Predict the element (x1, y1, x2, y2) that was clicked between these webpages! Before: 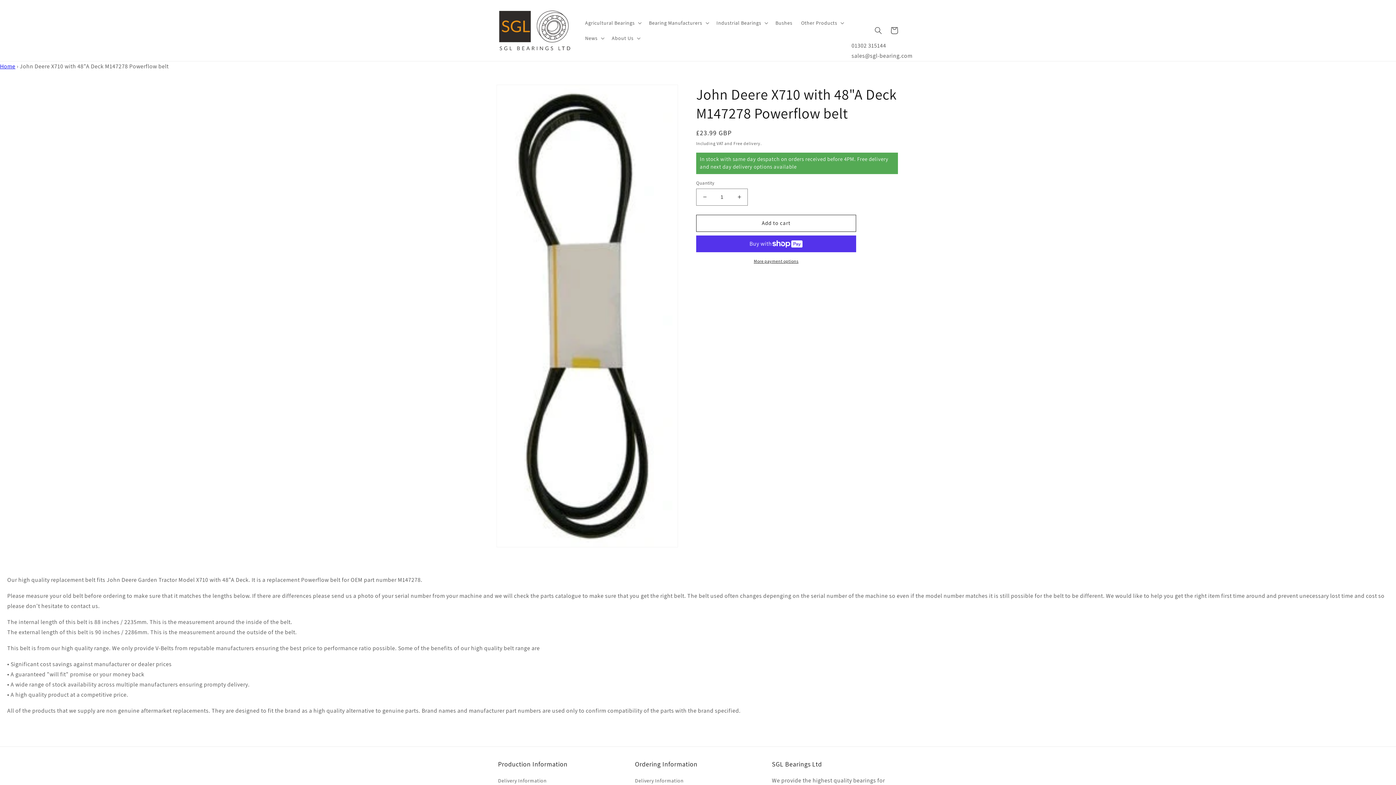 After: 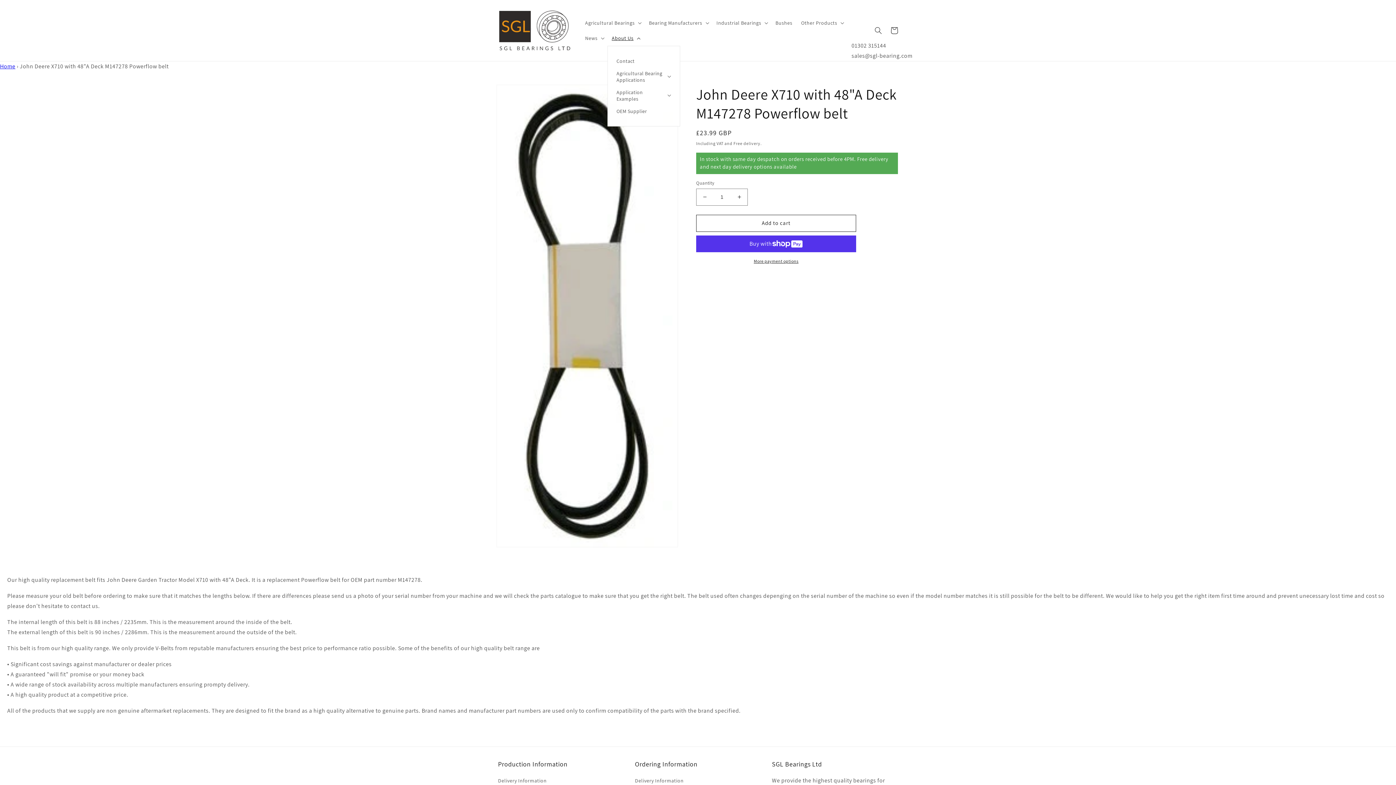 Action: label: About Us bbox: (607, 30, 643, 45)